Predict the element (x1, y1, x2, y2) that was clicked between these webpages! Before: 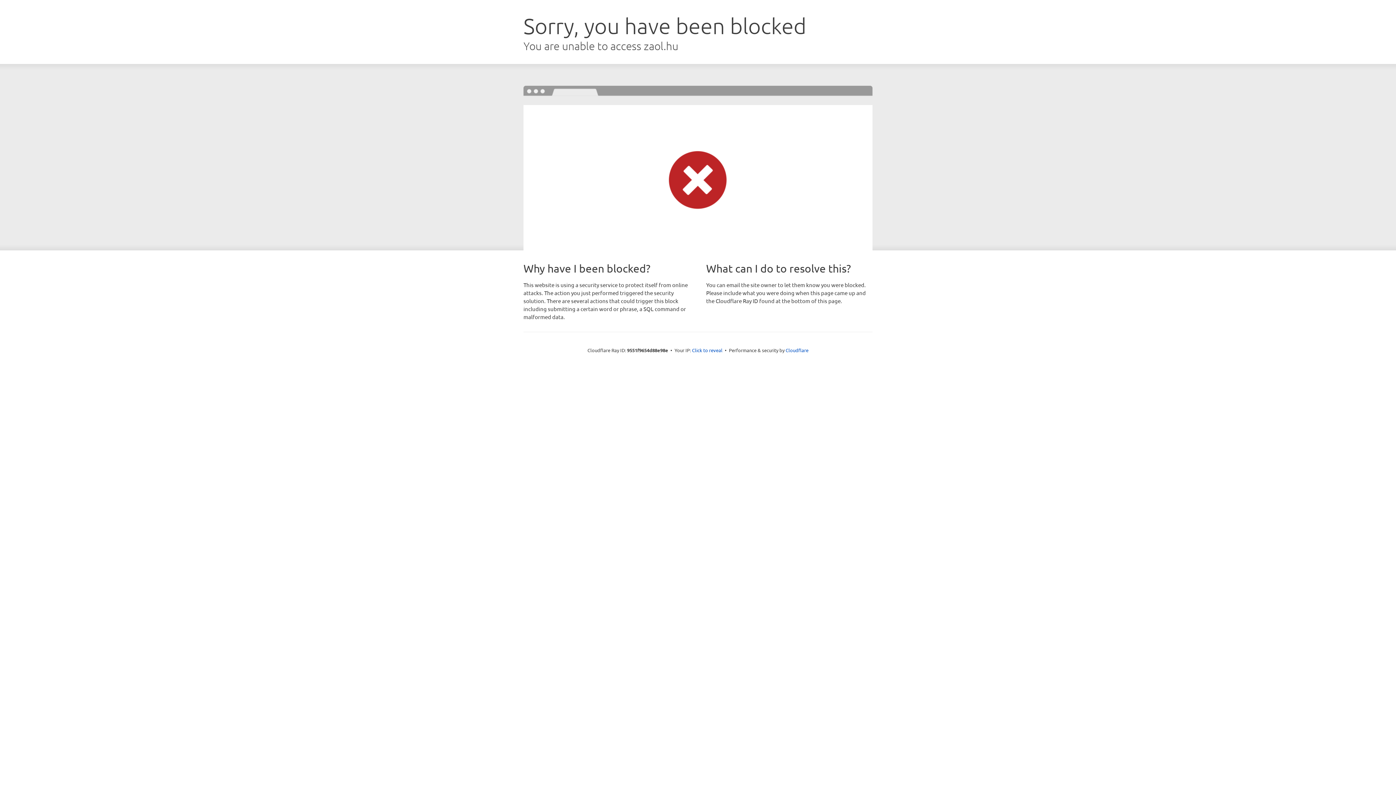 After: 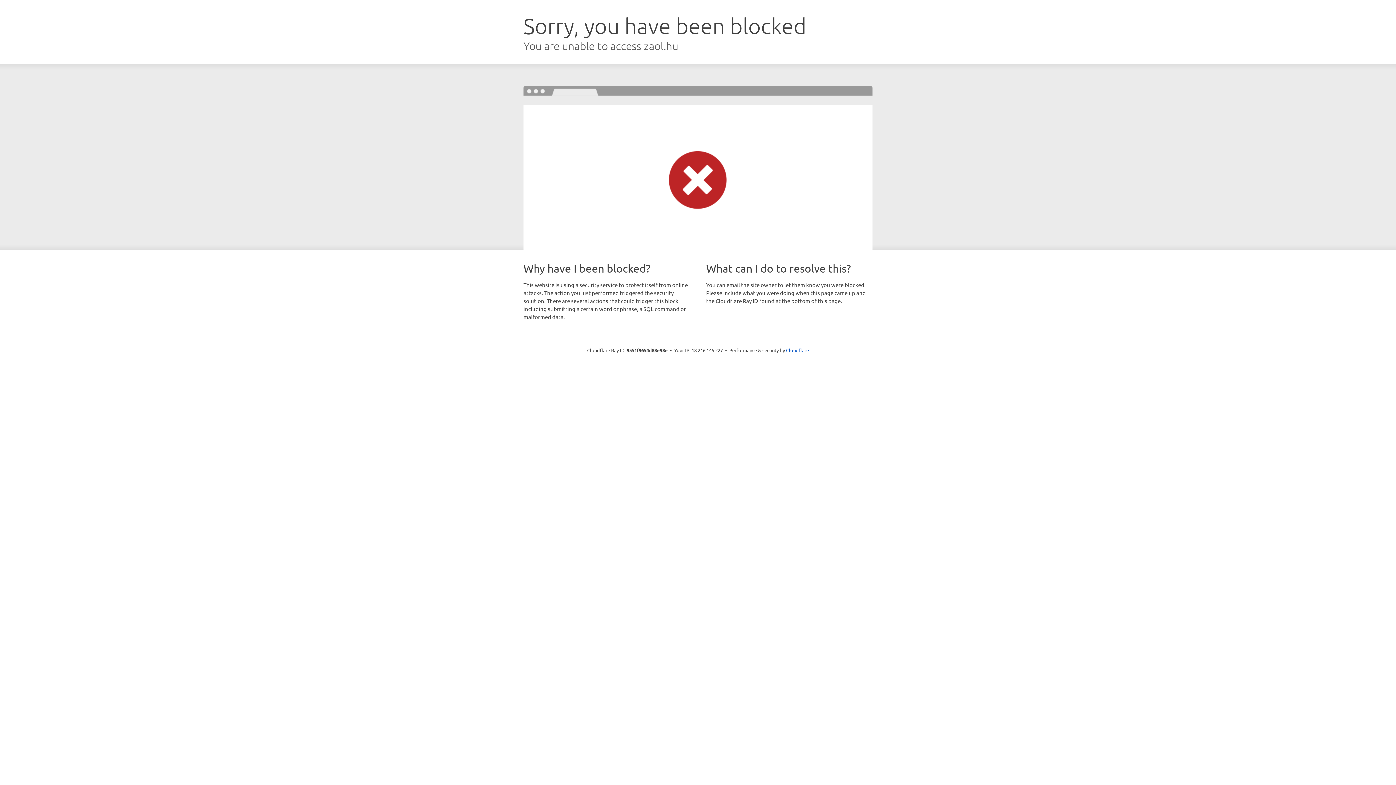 Action: bbox: (692, 346, 722, 353) label: Click to reveal